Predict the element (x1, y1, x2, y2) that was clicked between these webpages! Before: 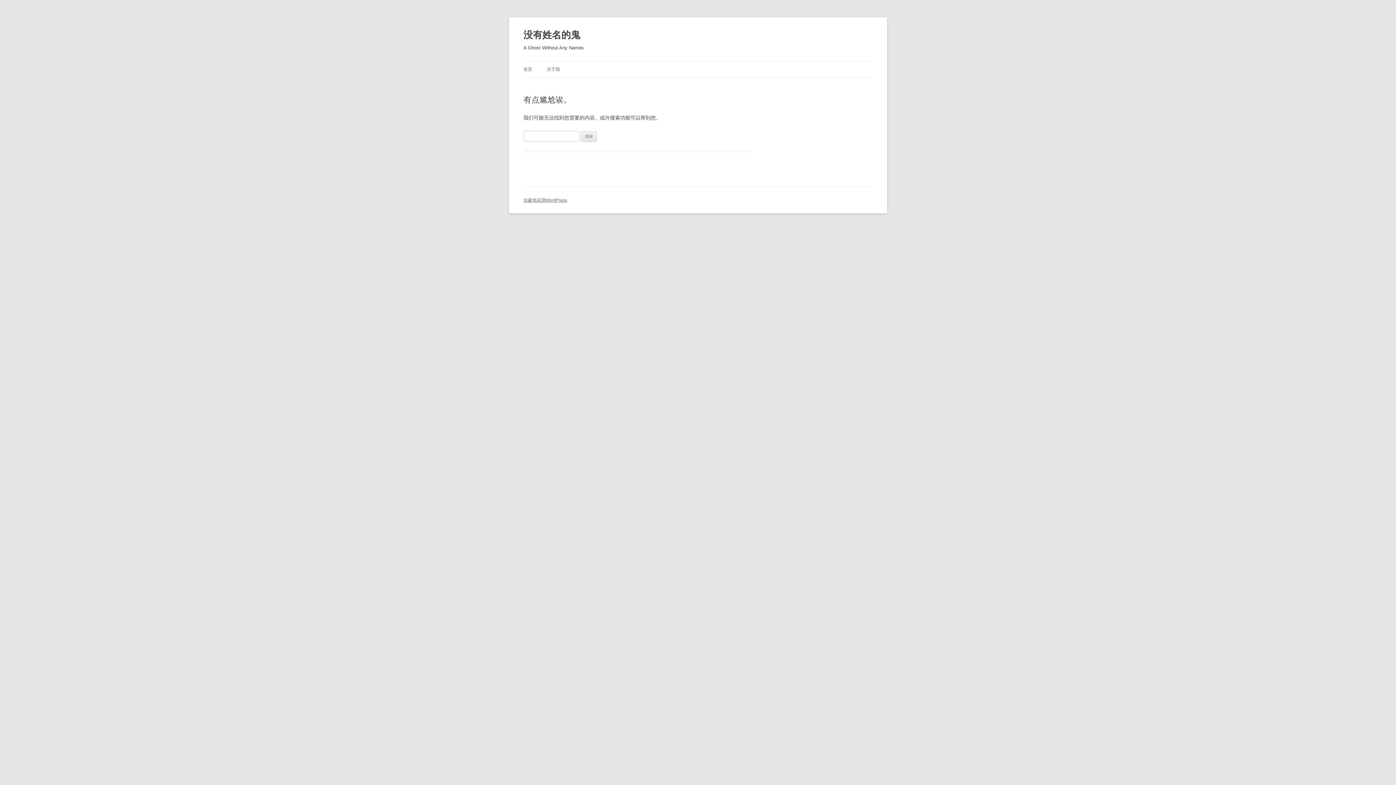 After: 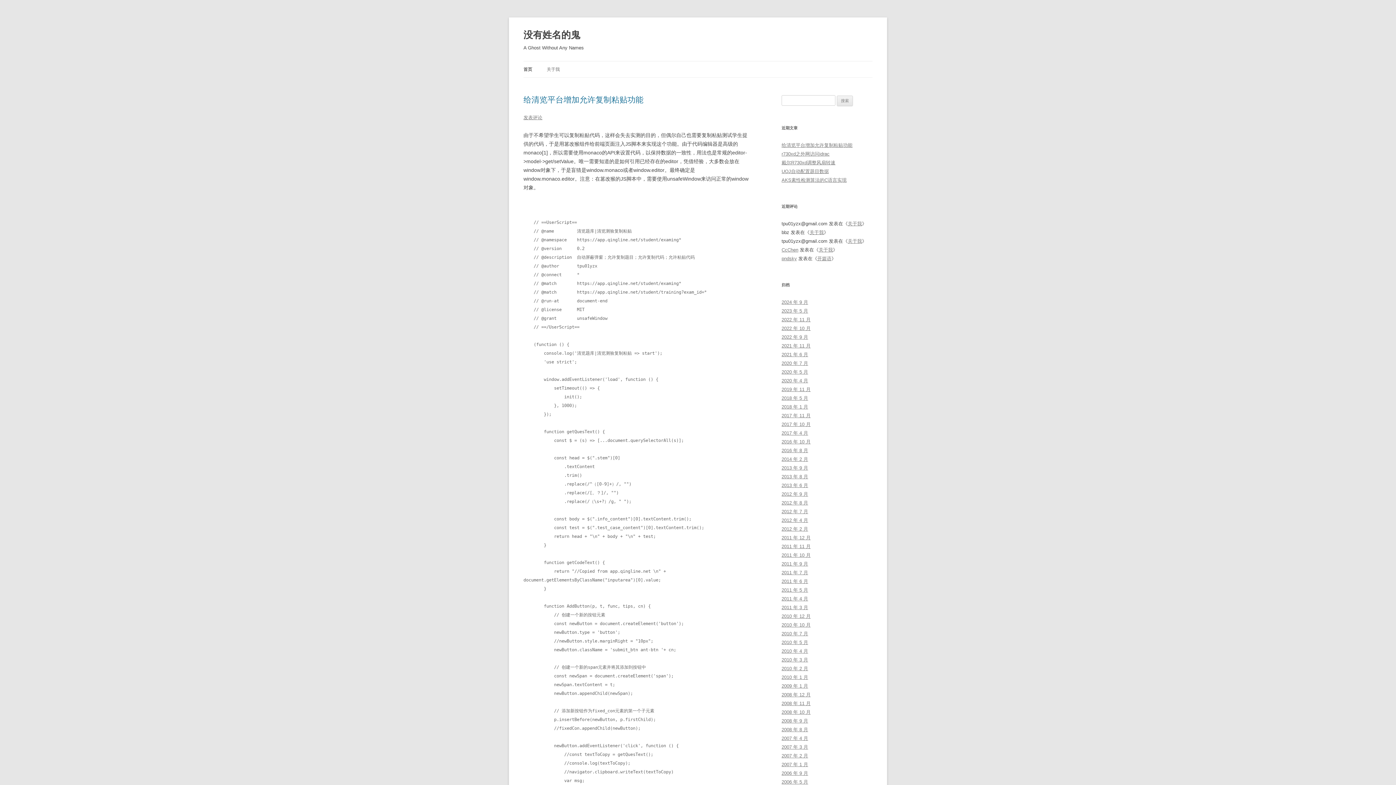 Action: bbox: (523, 61, 532, 77) label: 首页